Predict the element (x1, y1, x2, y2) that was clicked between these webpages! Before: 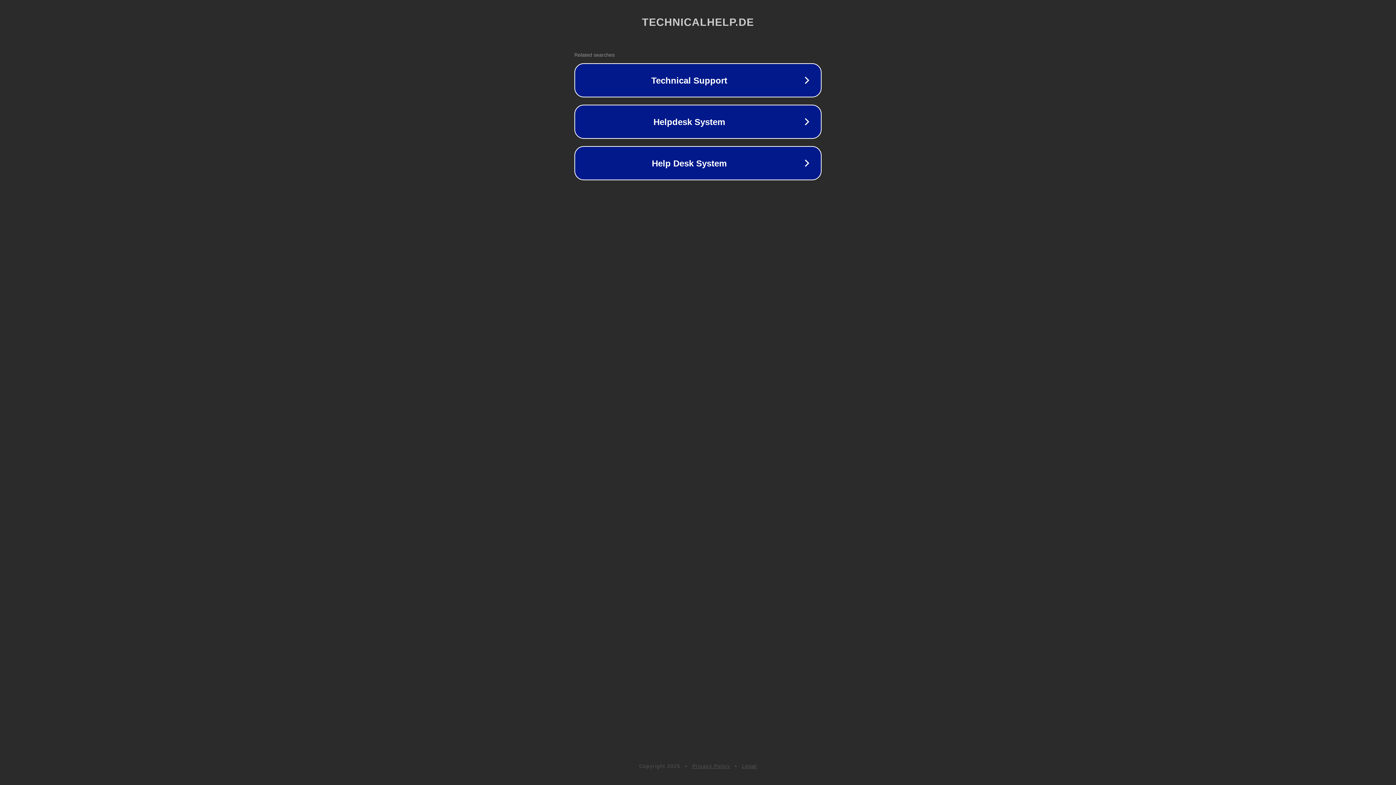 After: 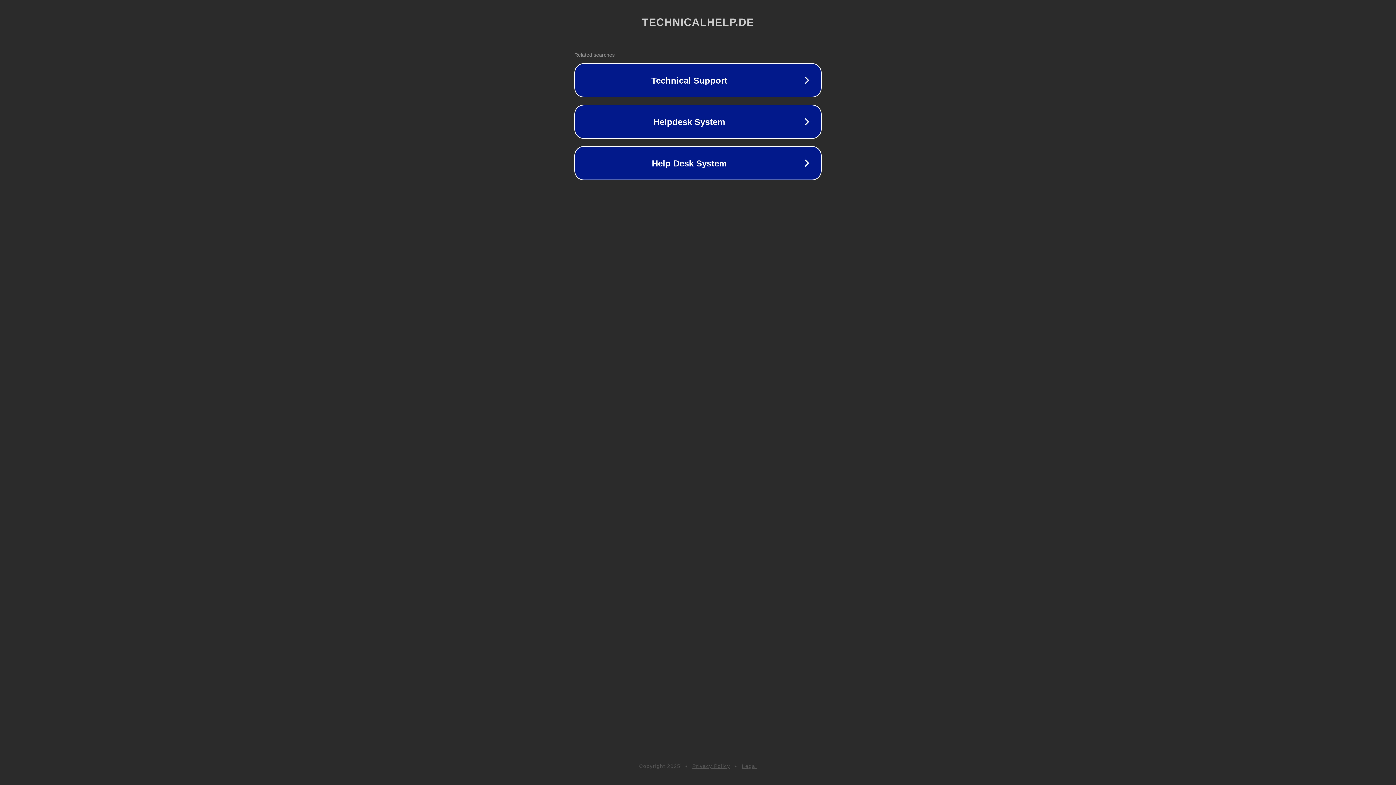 Action: bbox: (692, 763, 730, 769) label: Privacy Policy